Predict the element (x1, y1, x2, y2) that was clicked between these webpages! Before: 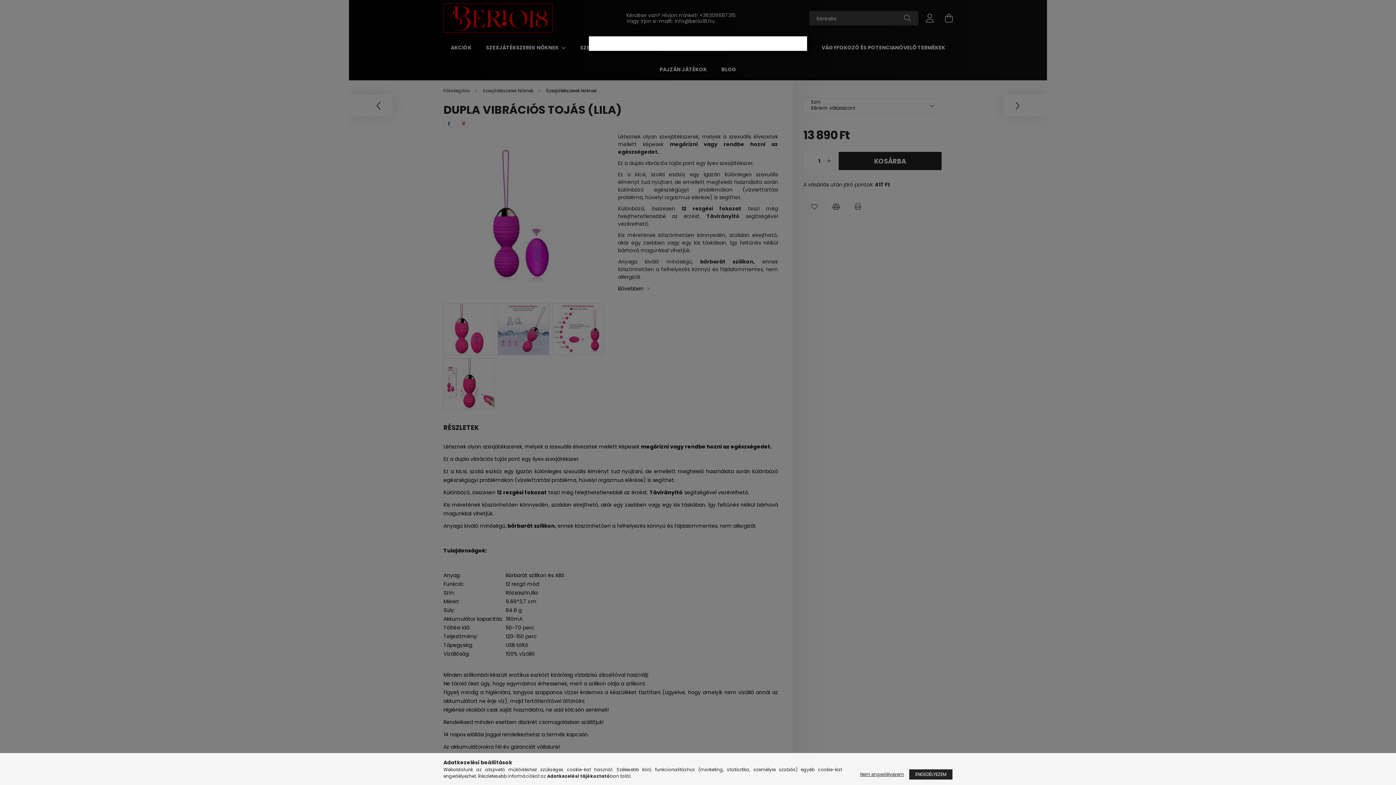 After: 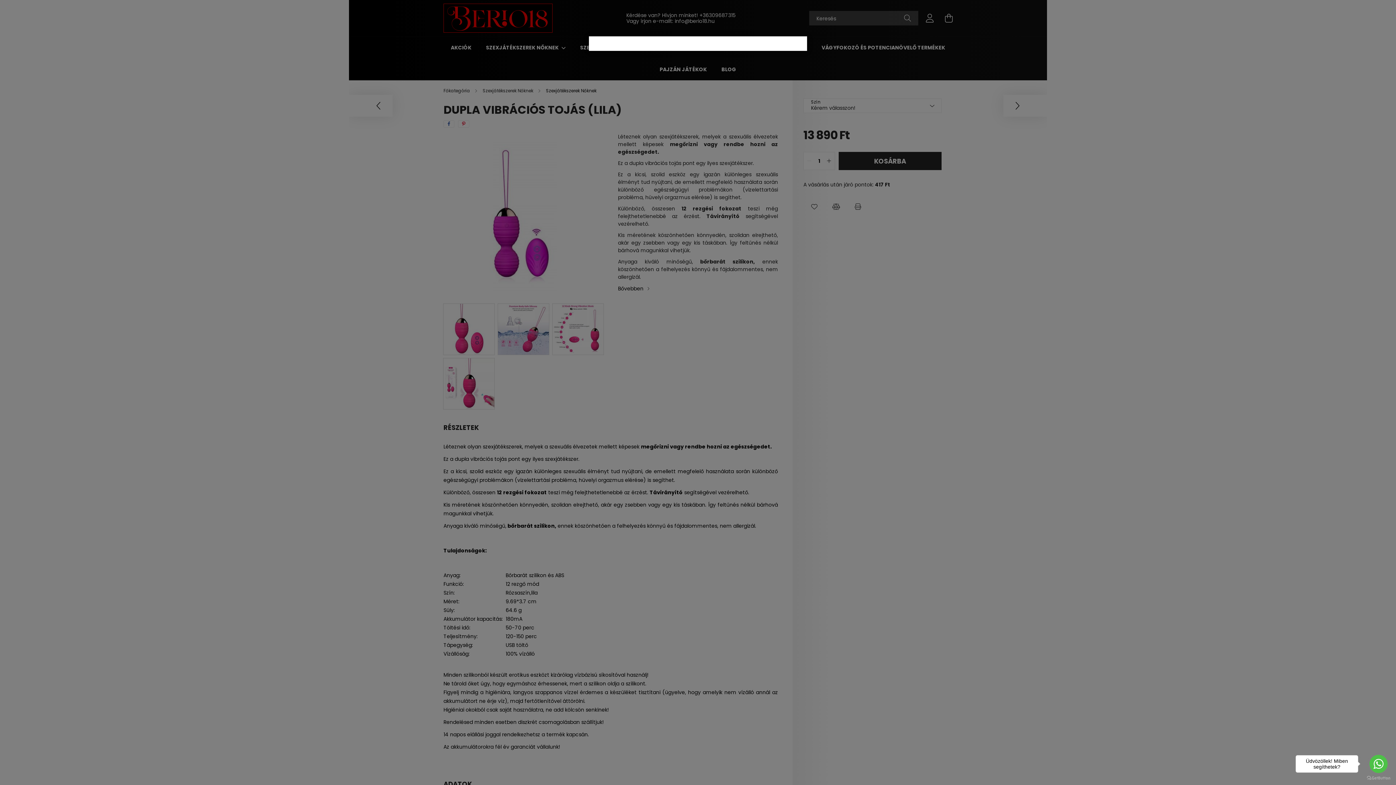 Action: label: Nem engedélyezem bbox: (856, 769, 908, 780)